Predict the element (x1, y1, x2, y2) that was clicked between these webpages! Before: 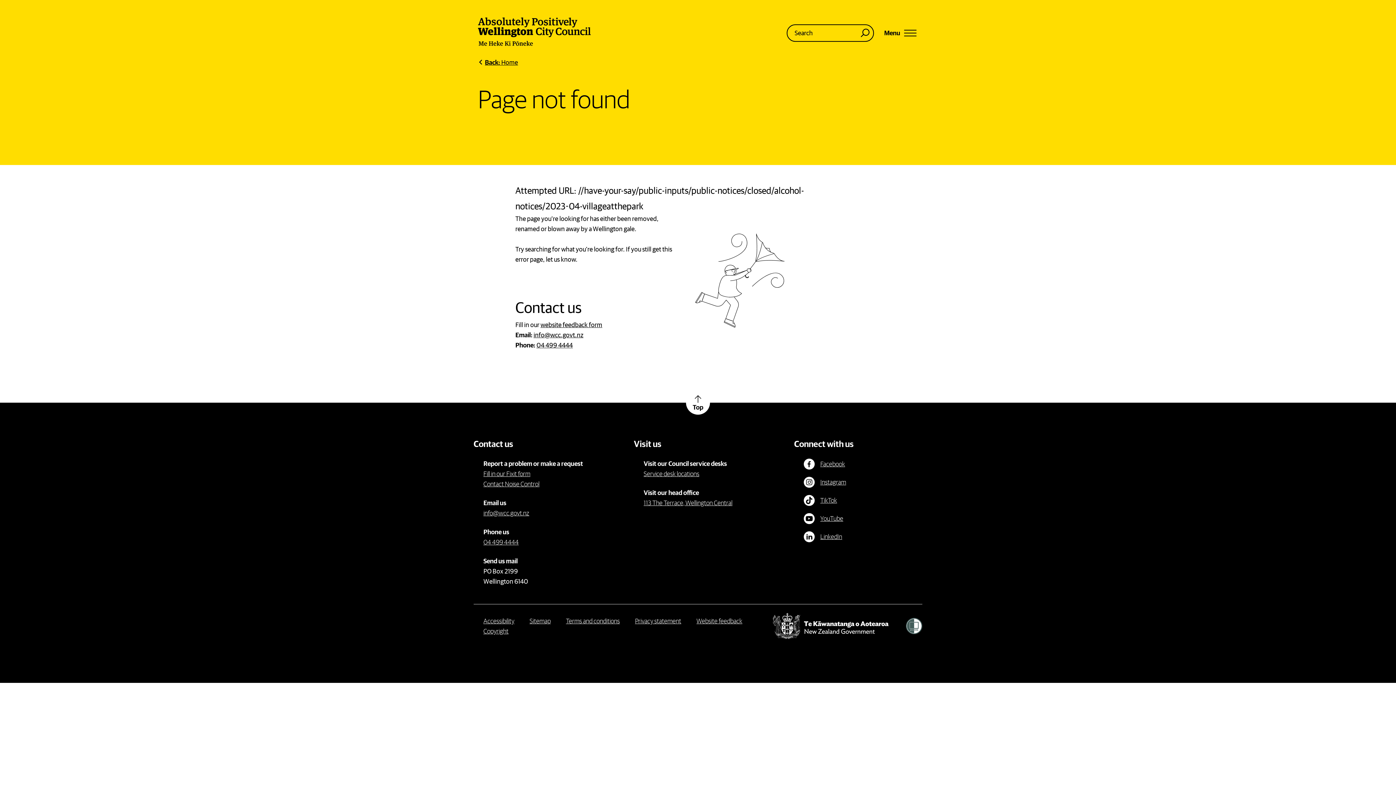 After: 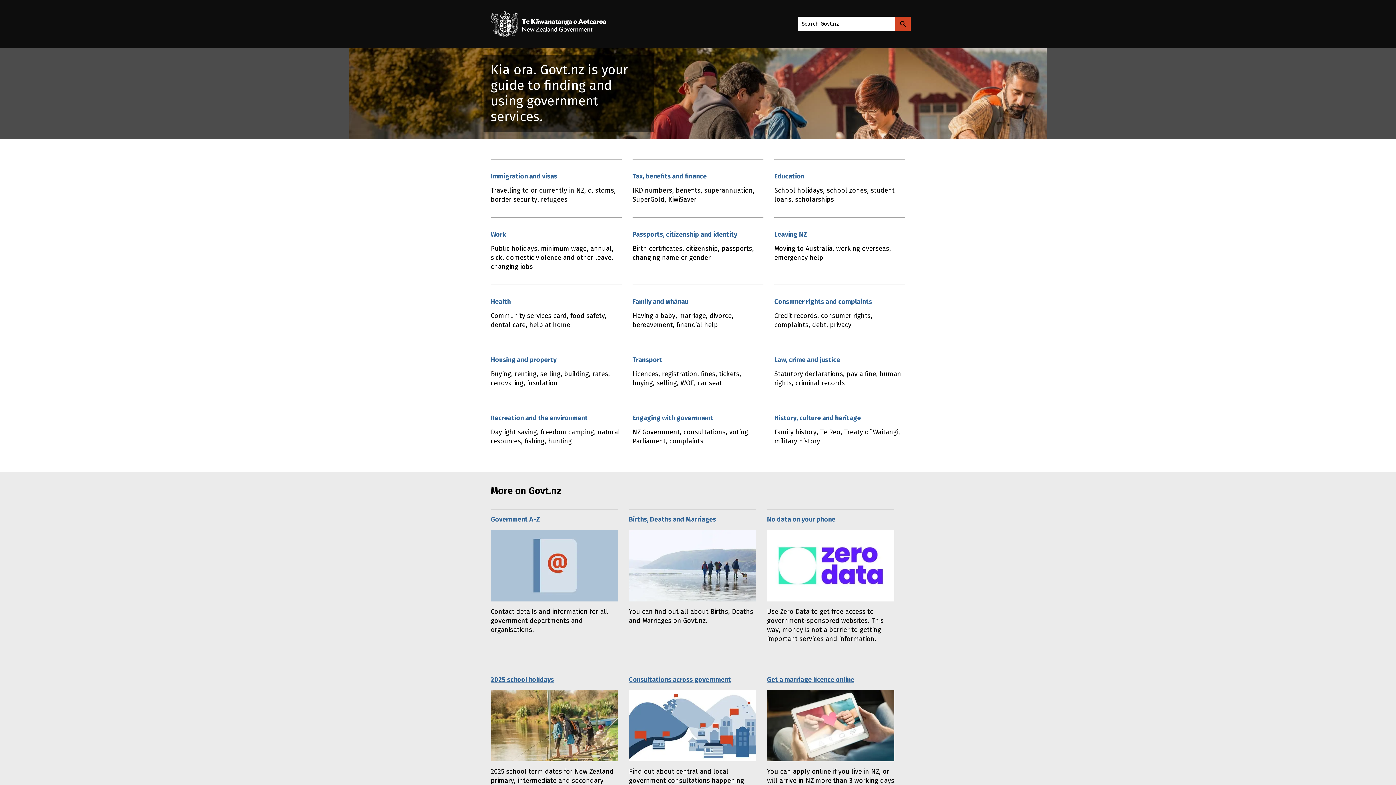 Action: bbox: (773, 613, 888, 639)